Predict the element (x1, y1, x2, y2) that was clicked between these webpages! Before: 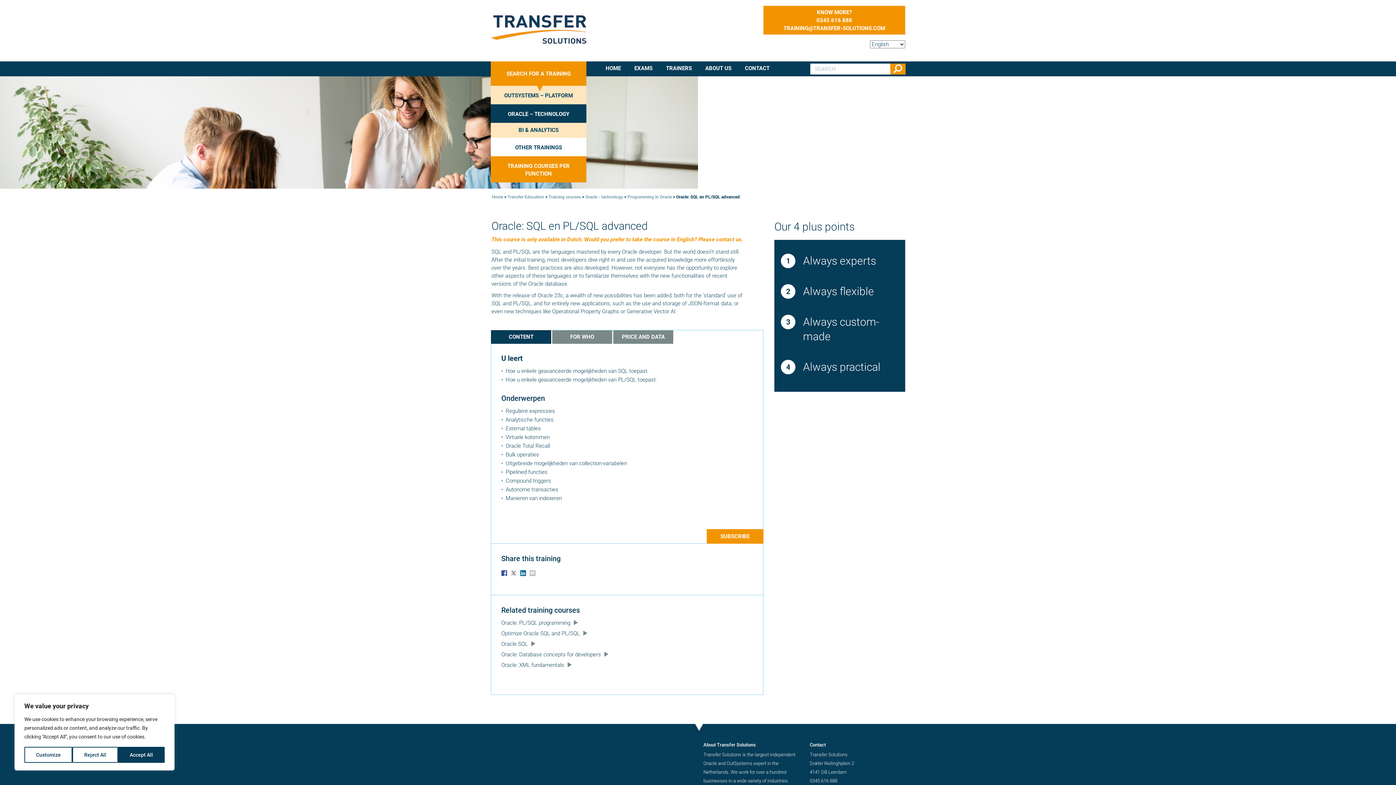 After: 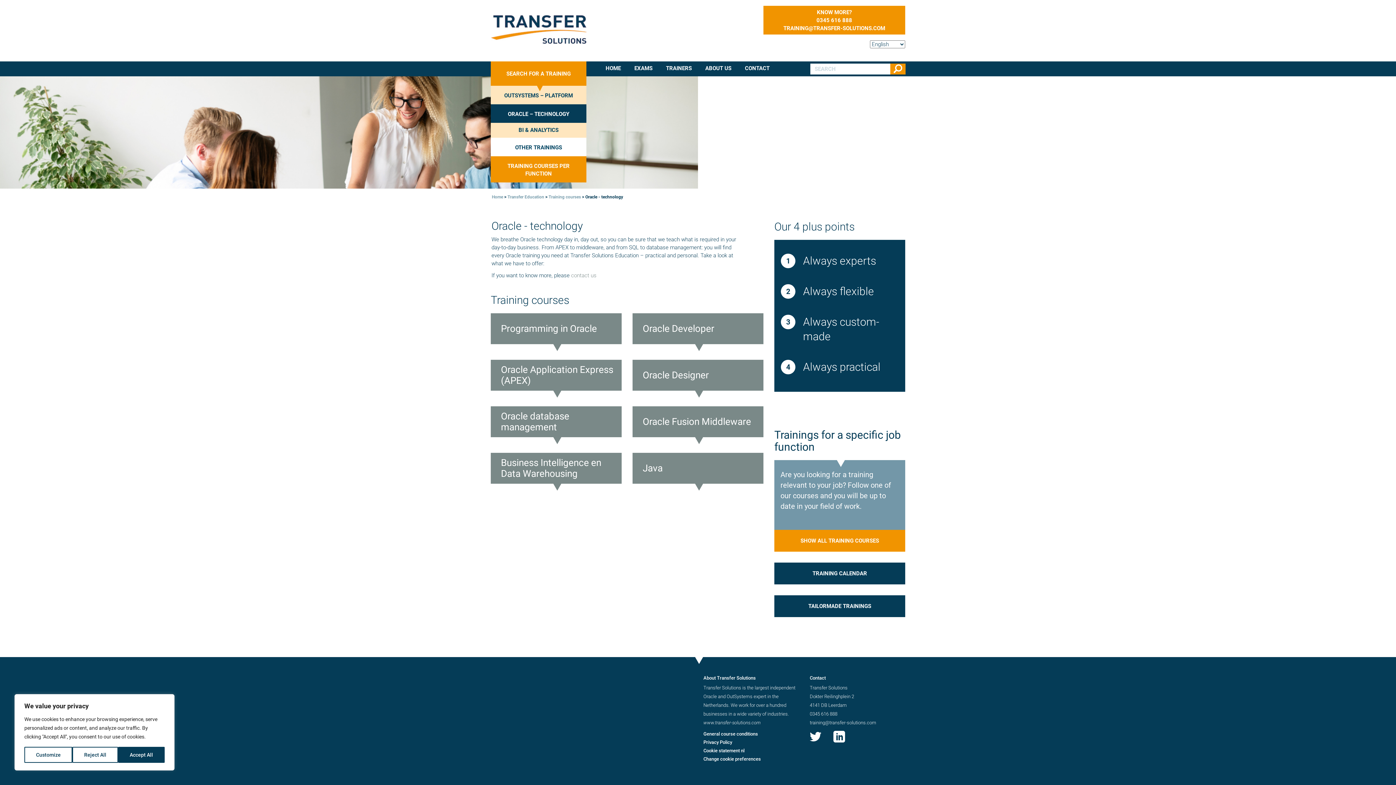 Action: bbox: (490, 104, 586, 122) label: ORACLE – TECHNOLOGY